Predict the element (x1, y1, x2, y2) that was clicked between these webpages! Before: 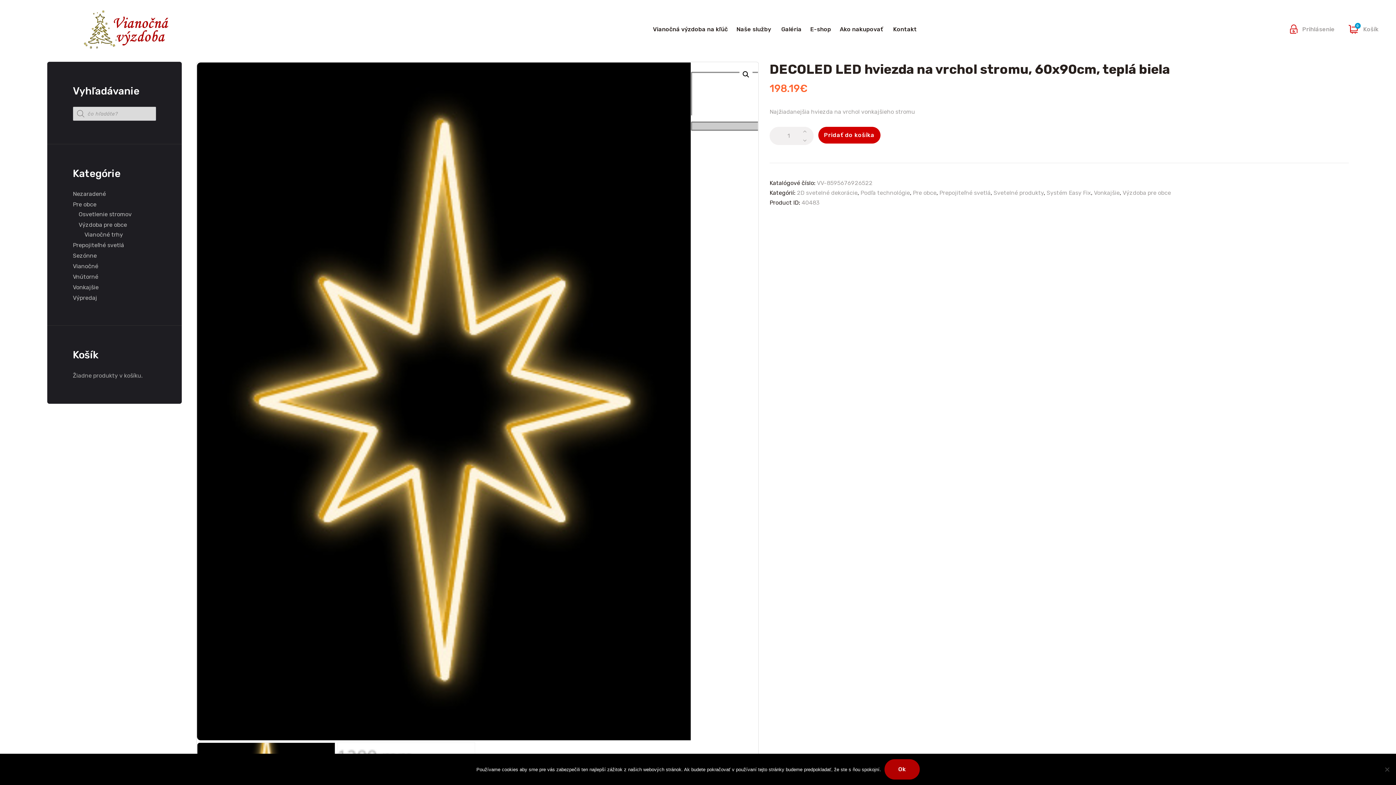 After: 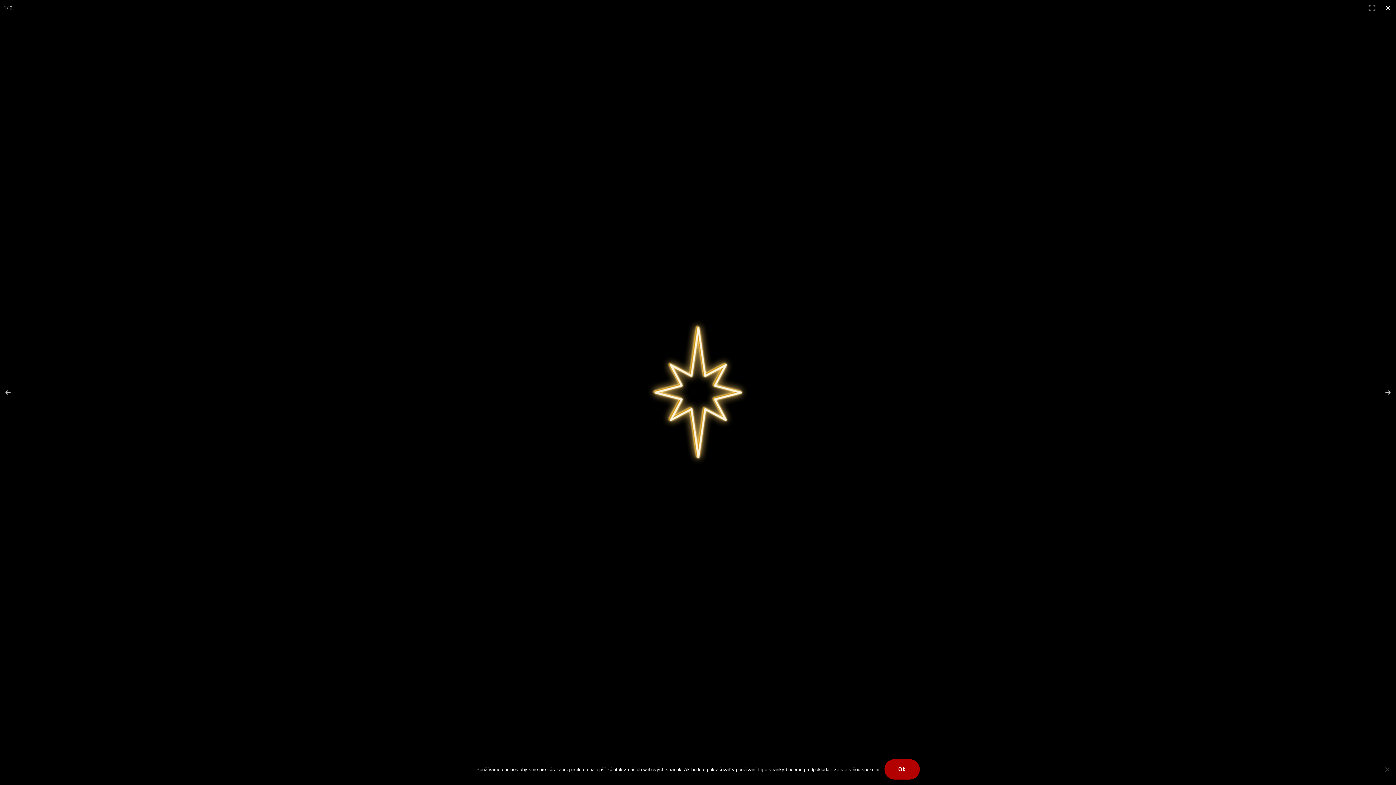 Action: label: View full-screen image gallery bbox: (739, 68, 752, 81)